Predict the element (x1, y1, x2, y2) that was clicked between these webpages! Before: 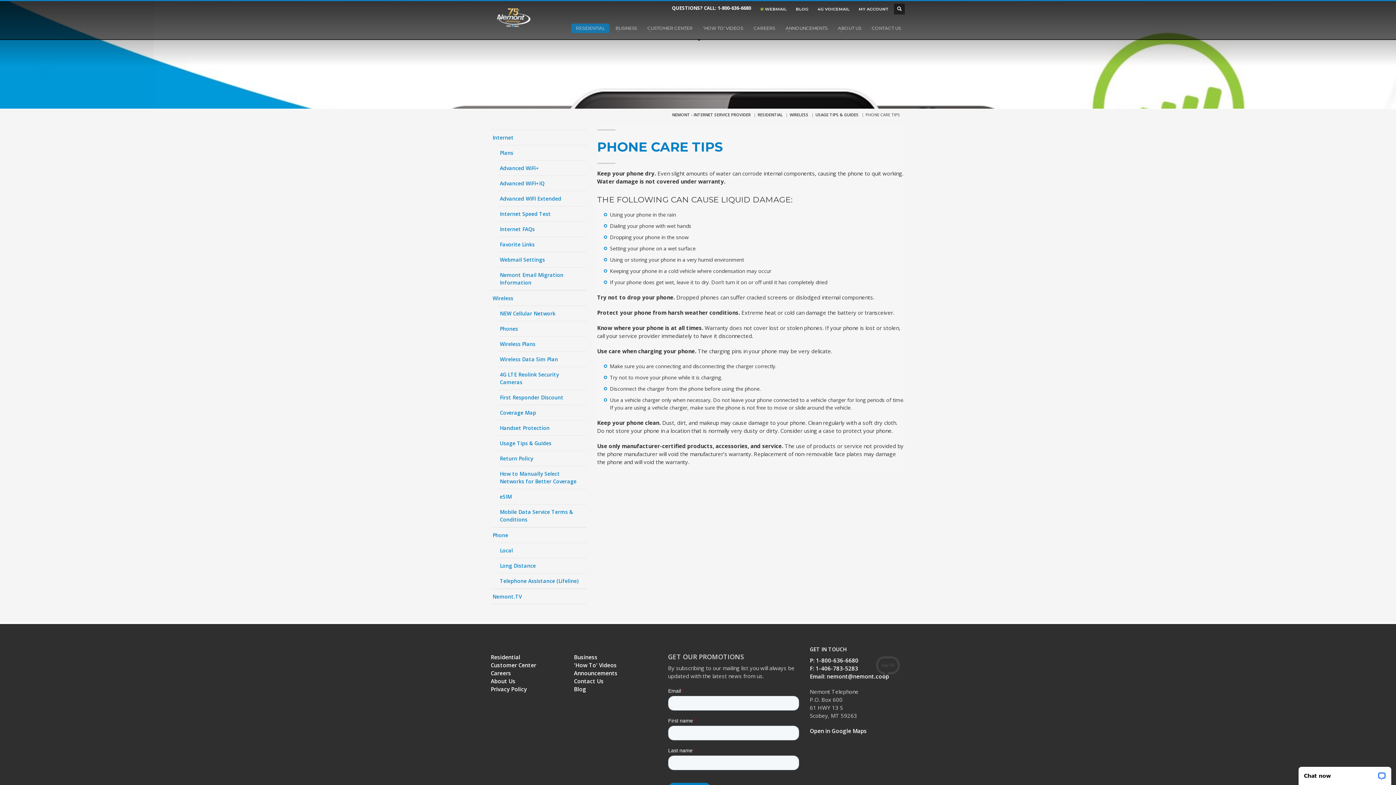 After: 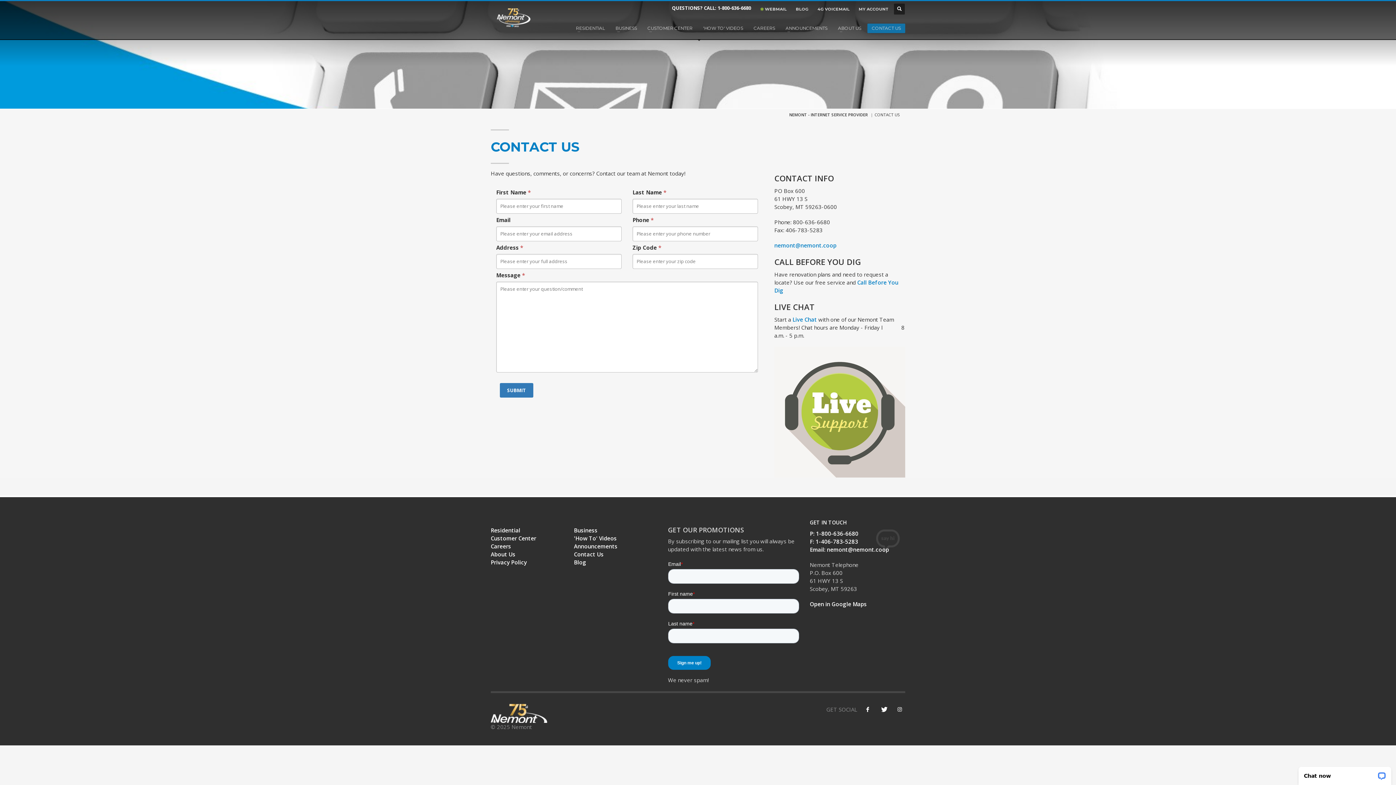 Action: bbox: (867, 23, 905, 33) label: CONTACT US